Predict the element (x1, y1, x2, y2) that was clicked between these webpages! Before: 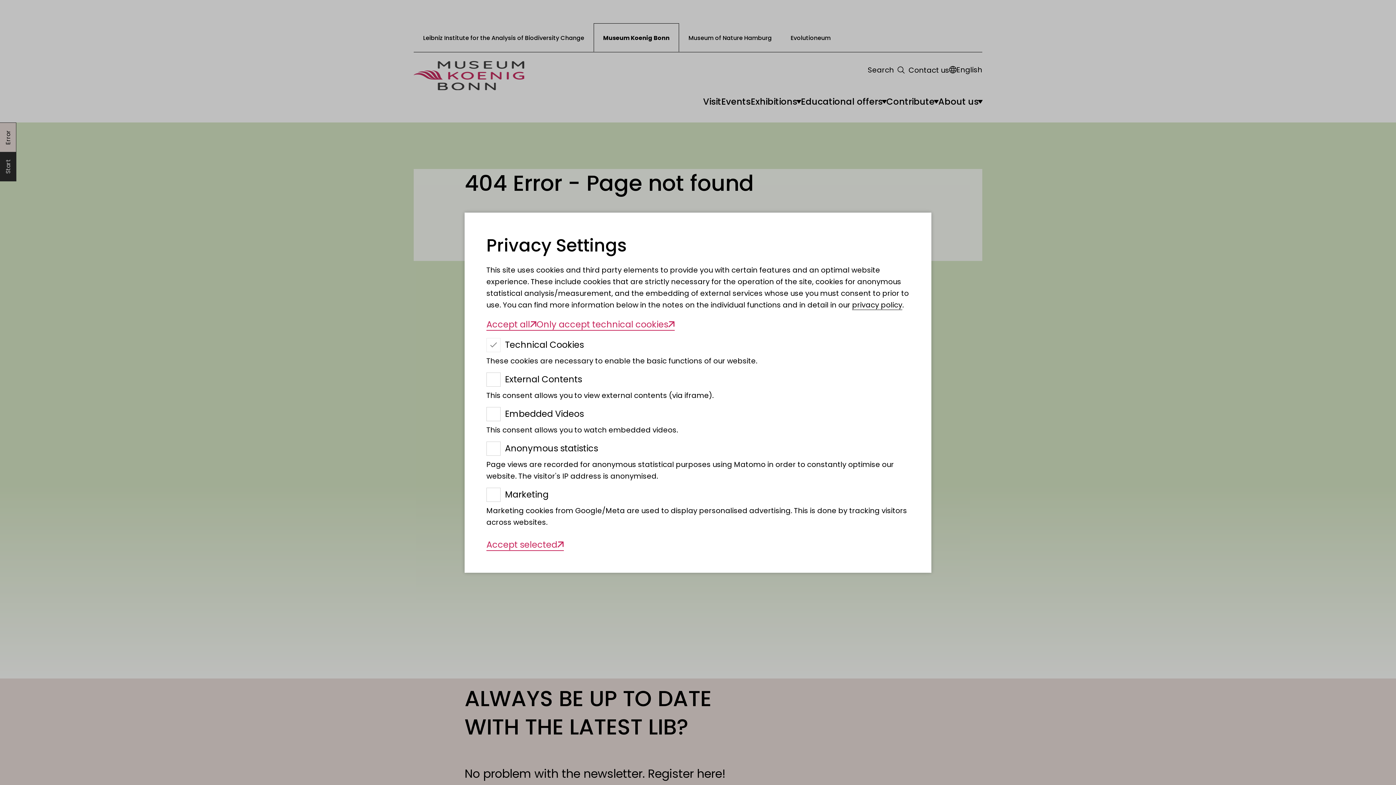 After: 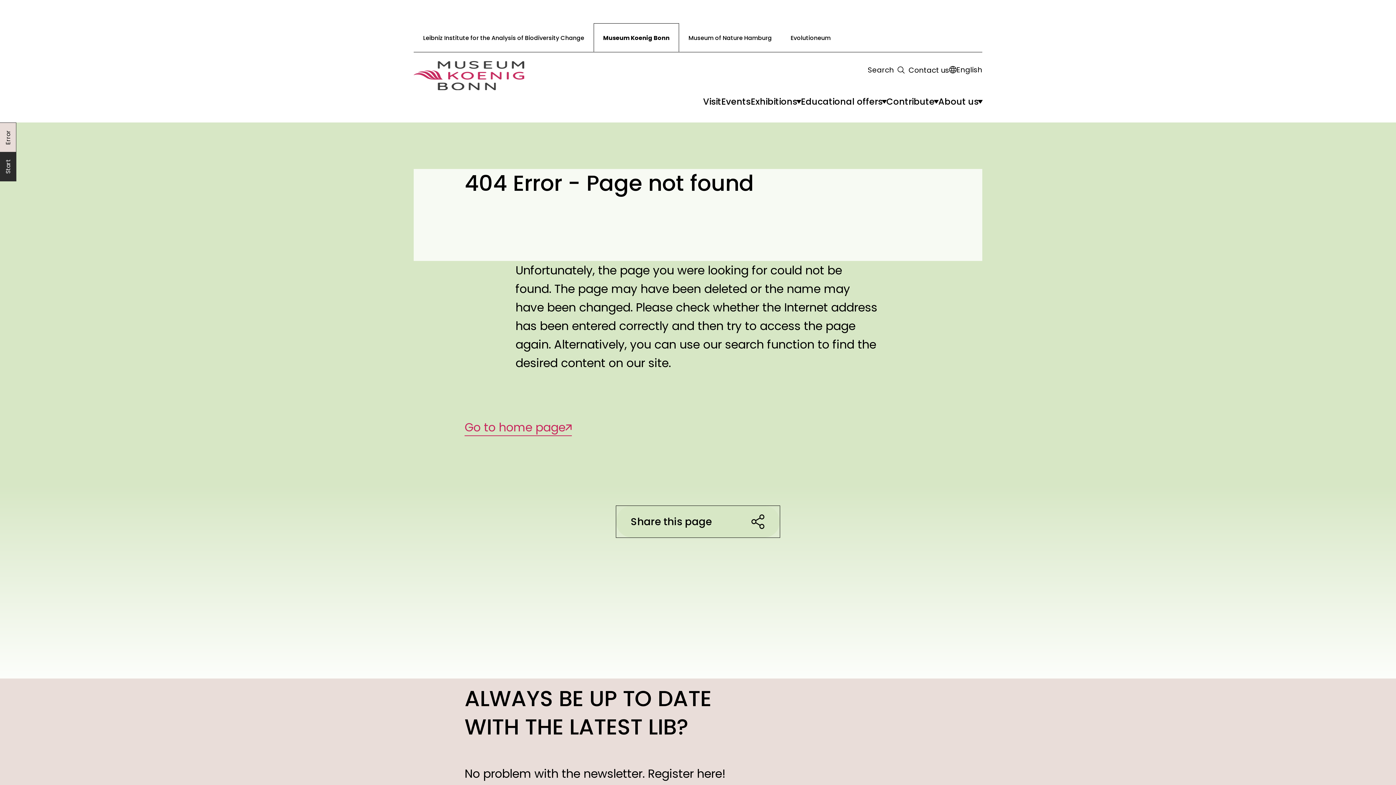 Action: bbox: (536, 318, 674, 330) label: Only accept technical cookies